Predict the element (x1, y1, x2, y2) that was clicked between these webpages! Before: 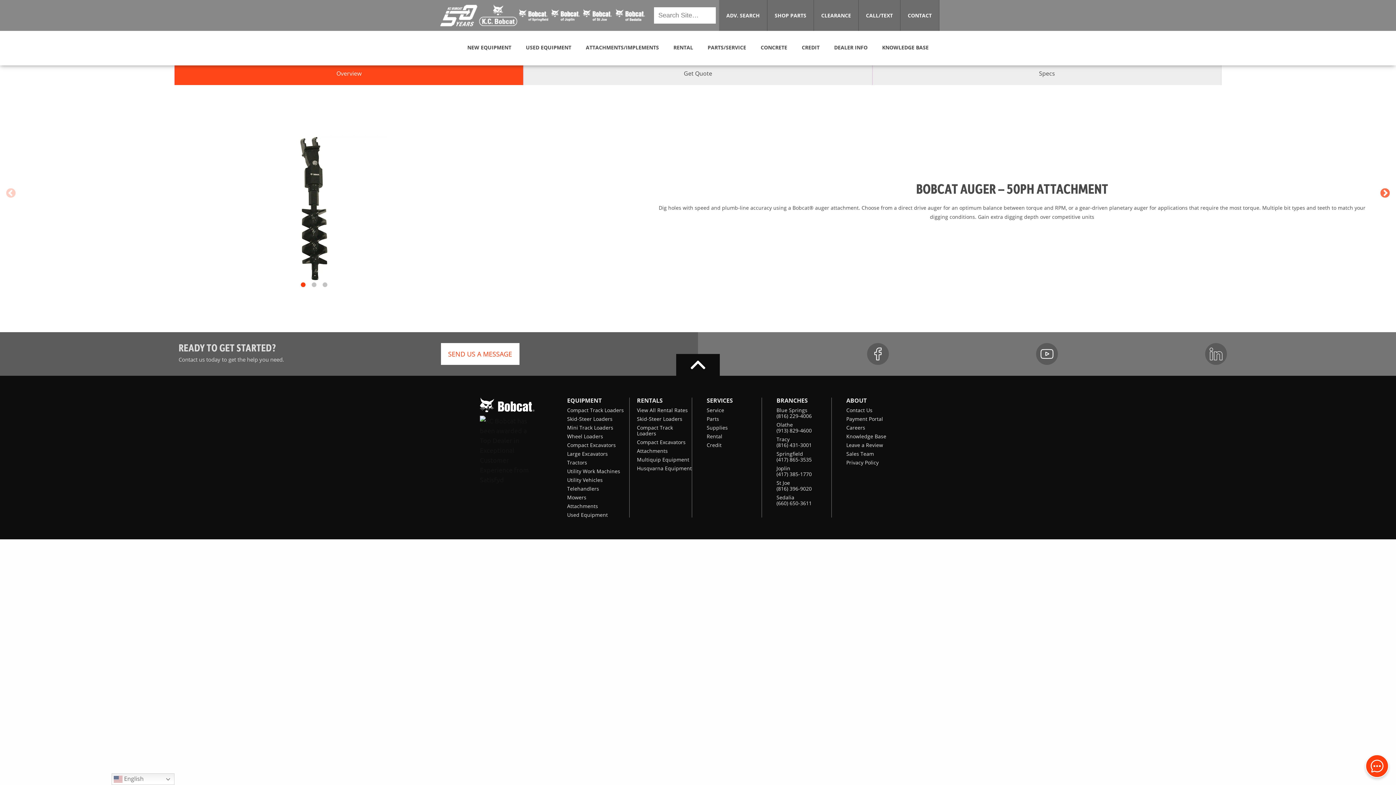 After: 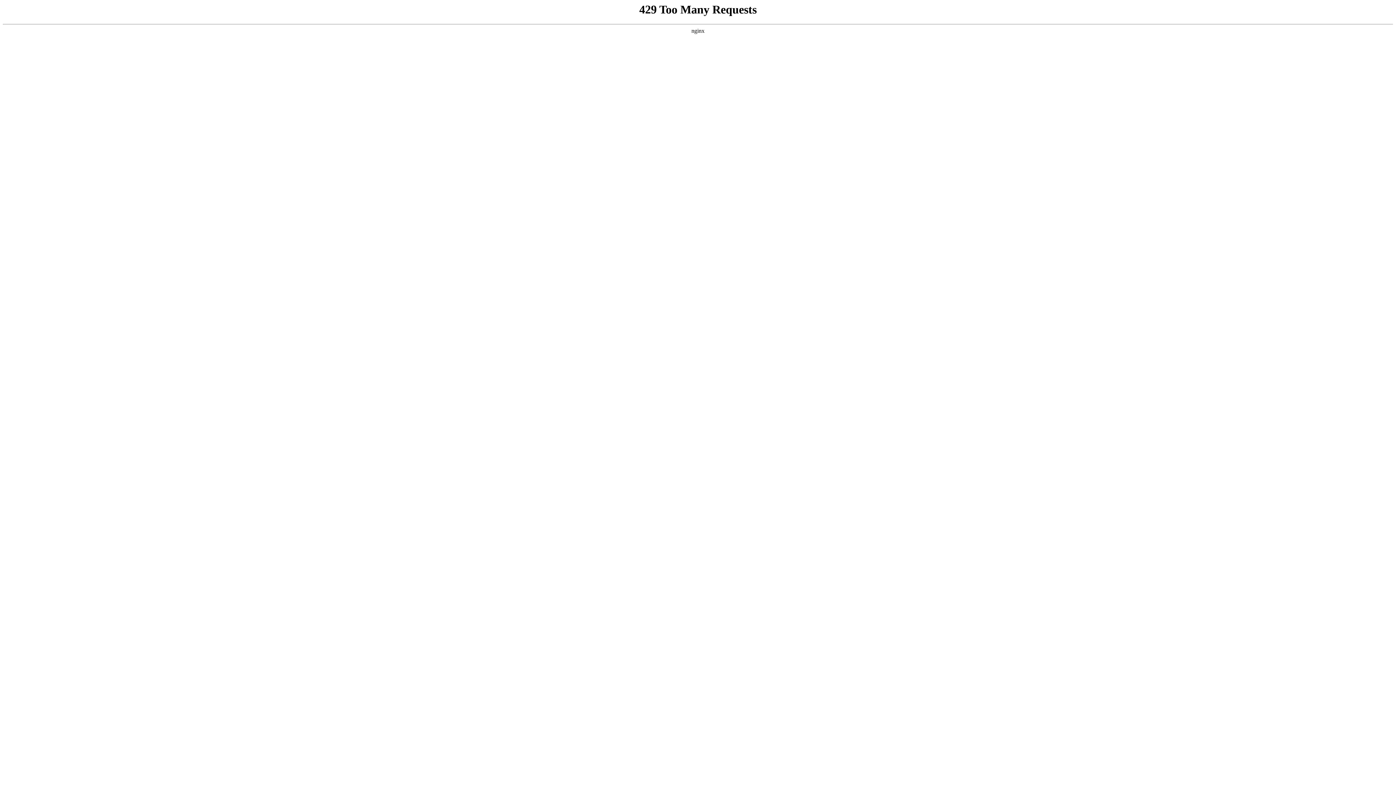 Action: bbox: (637, 424, 673, 437) label: Compact Track Loaders